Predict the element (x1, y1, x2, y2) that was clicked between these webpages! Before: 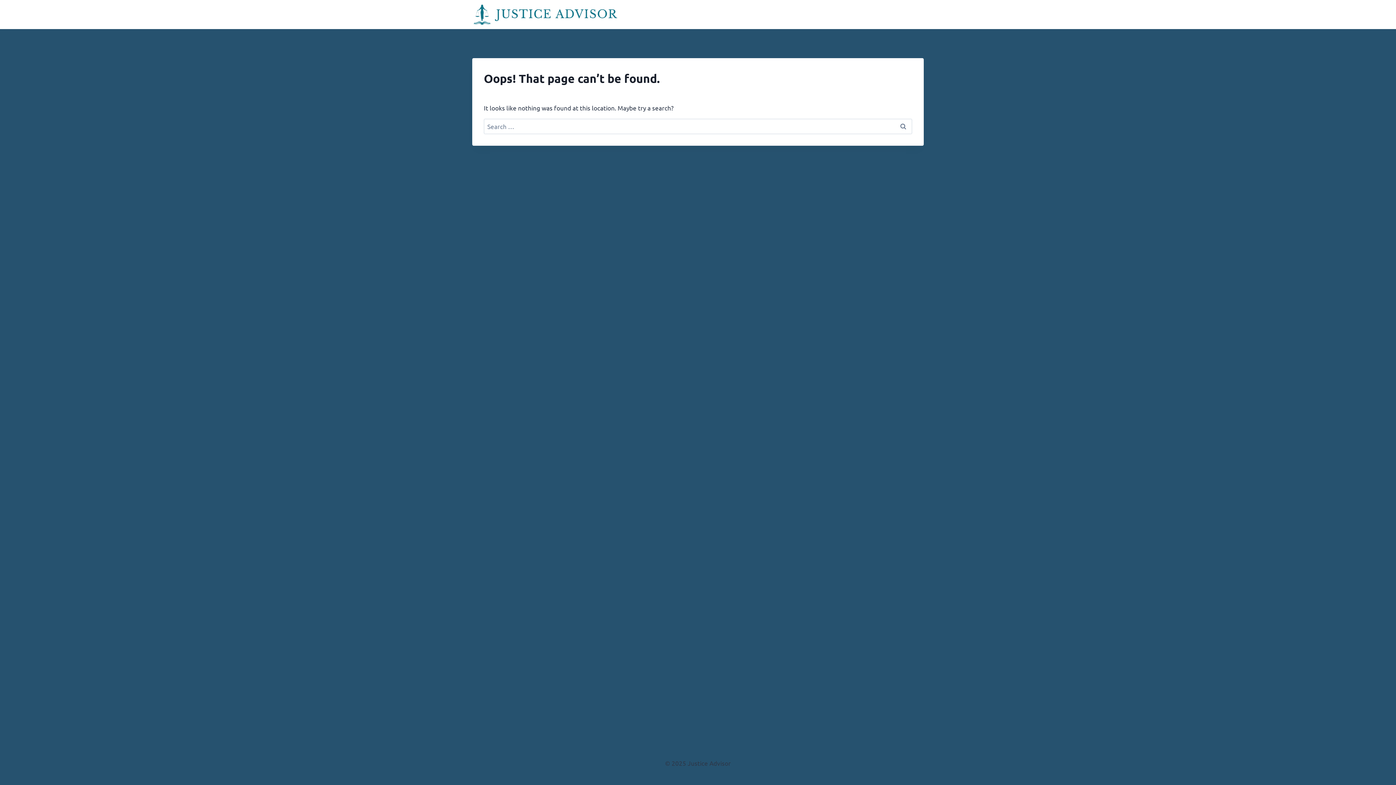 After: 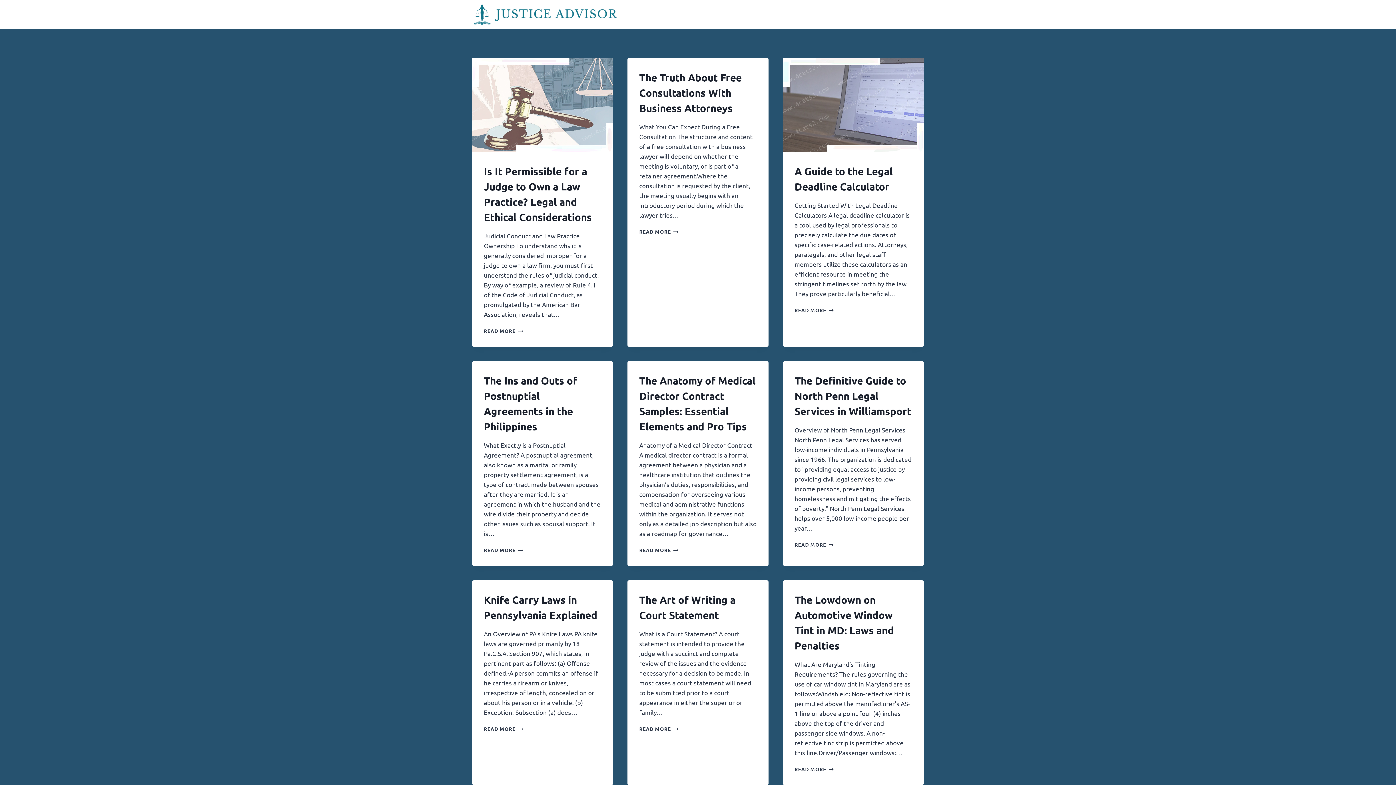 Action: bbox: (472, 3, 617, 25)